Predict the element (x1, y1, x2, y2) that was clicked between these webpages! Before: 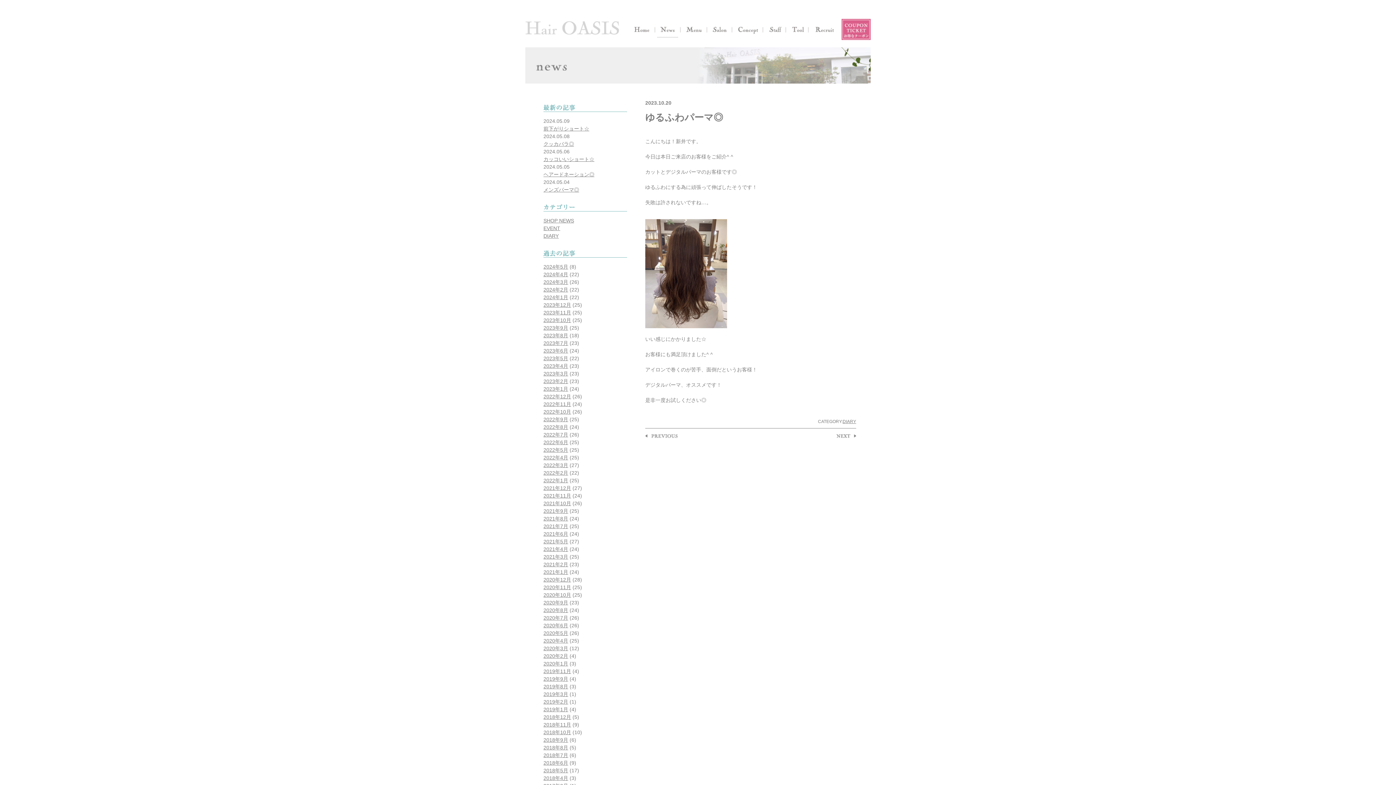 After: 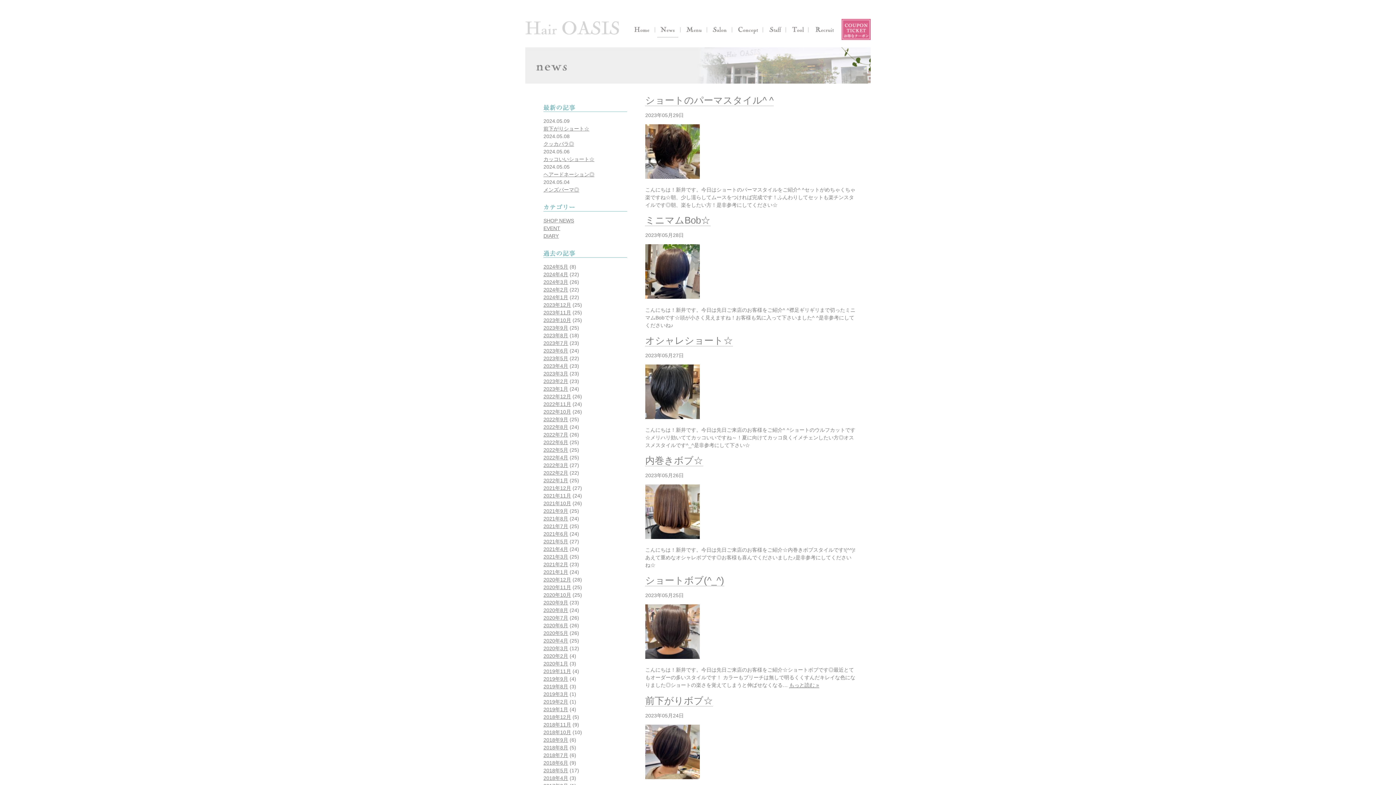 Action: label: 2023年5月 bbox: (543, 355, 568, 361)